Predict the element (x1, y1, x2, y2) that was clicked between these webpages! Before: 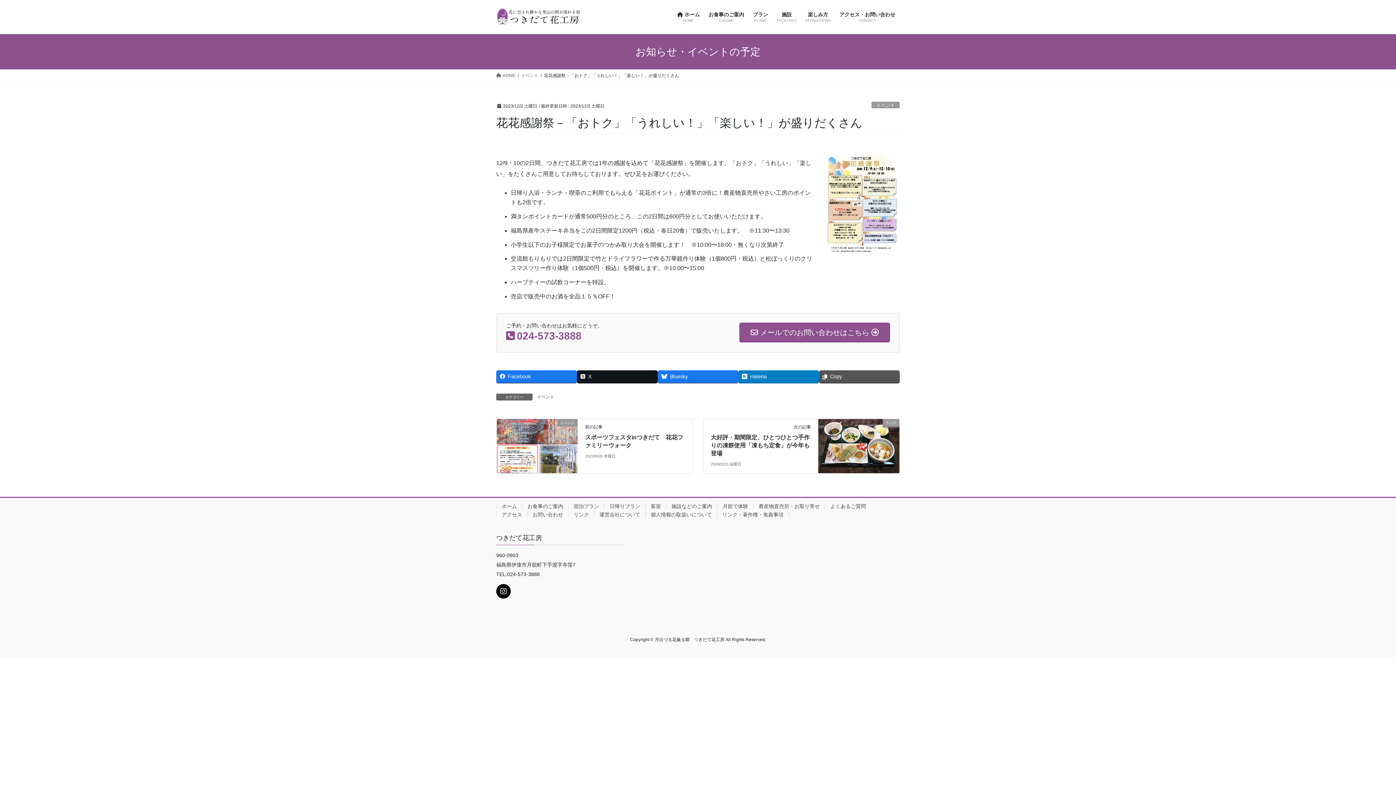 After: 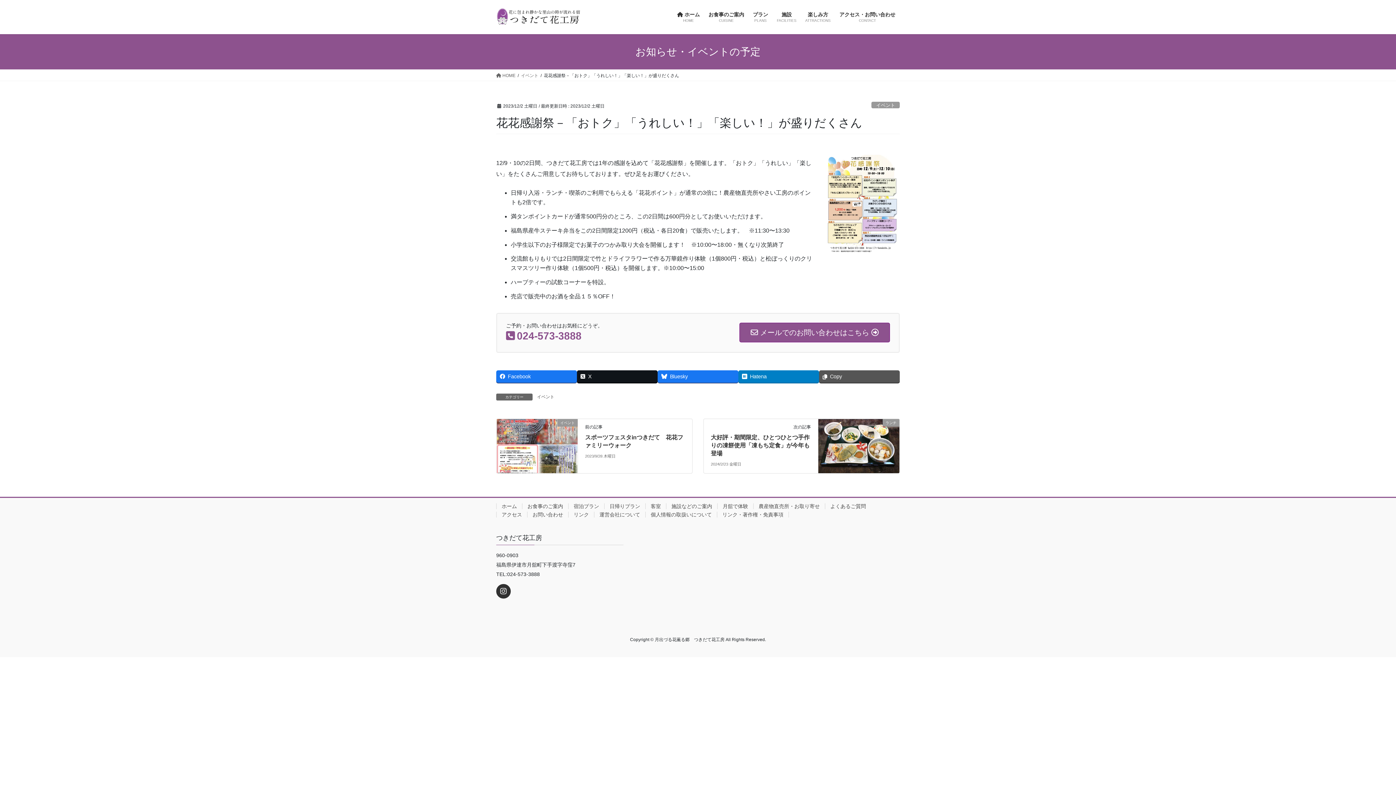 Action: bbox: (496, 584, 510, 598)